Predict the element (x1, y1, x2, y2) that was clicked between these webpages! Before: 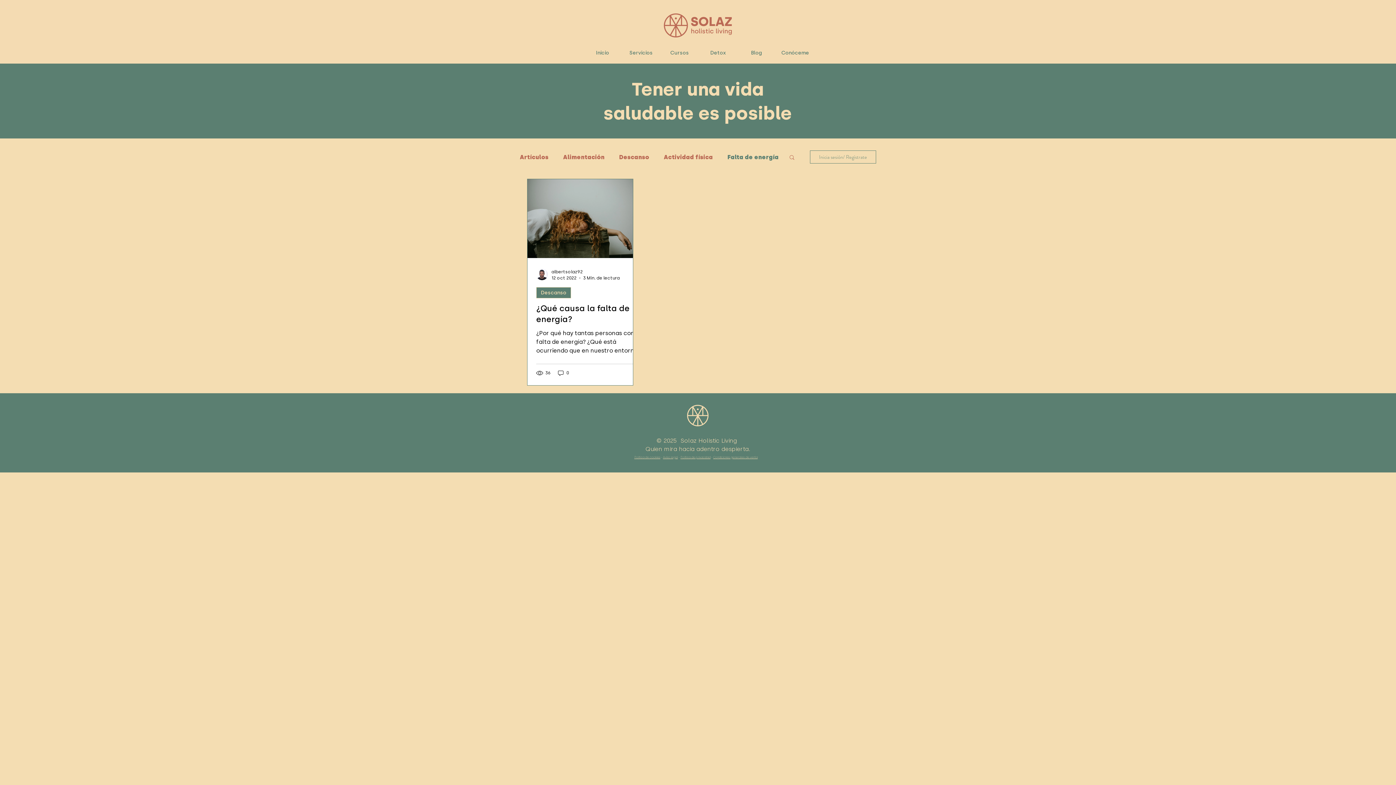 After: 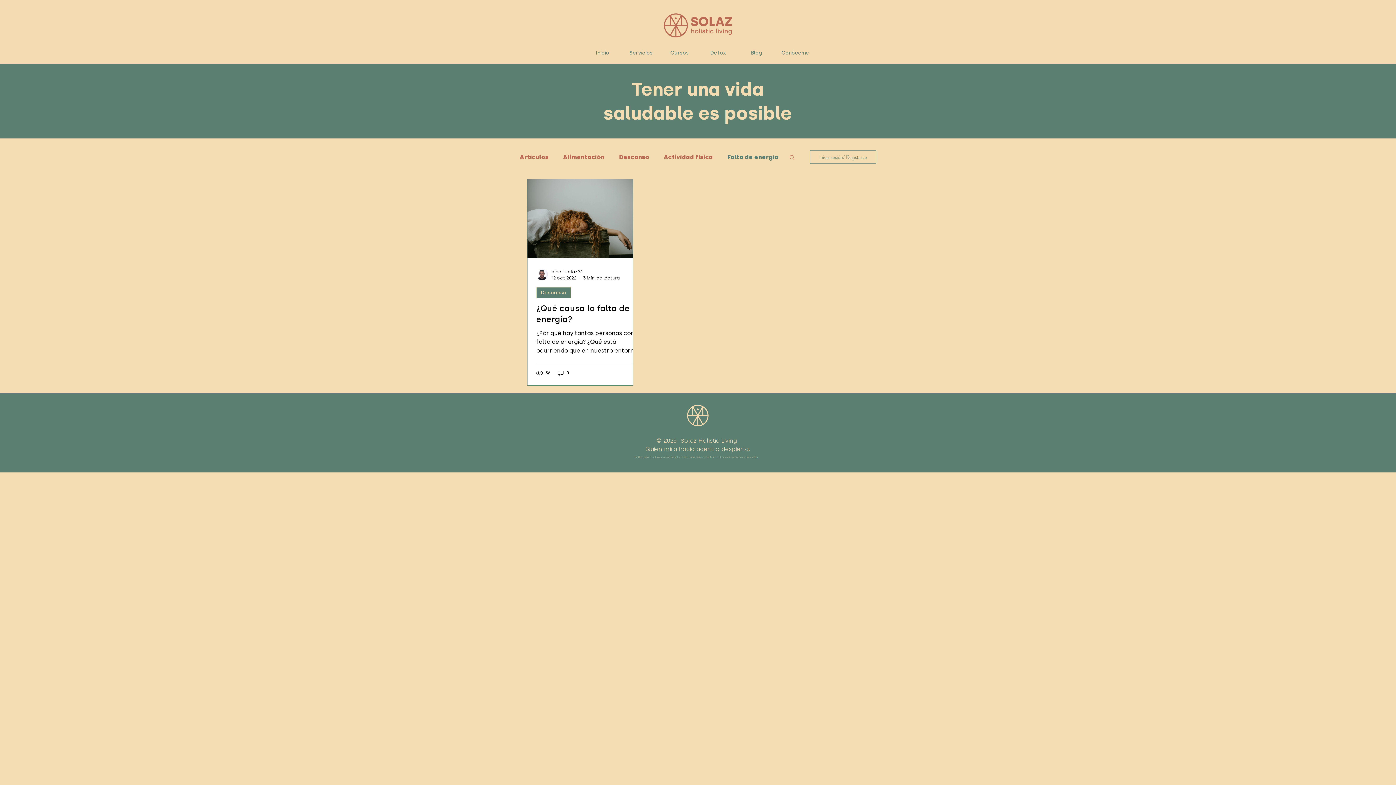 Action: bbox: (713, 455, 757, 459) label: Condiciones generales de venta